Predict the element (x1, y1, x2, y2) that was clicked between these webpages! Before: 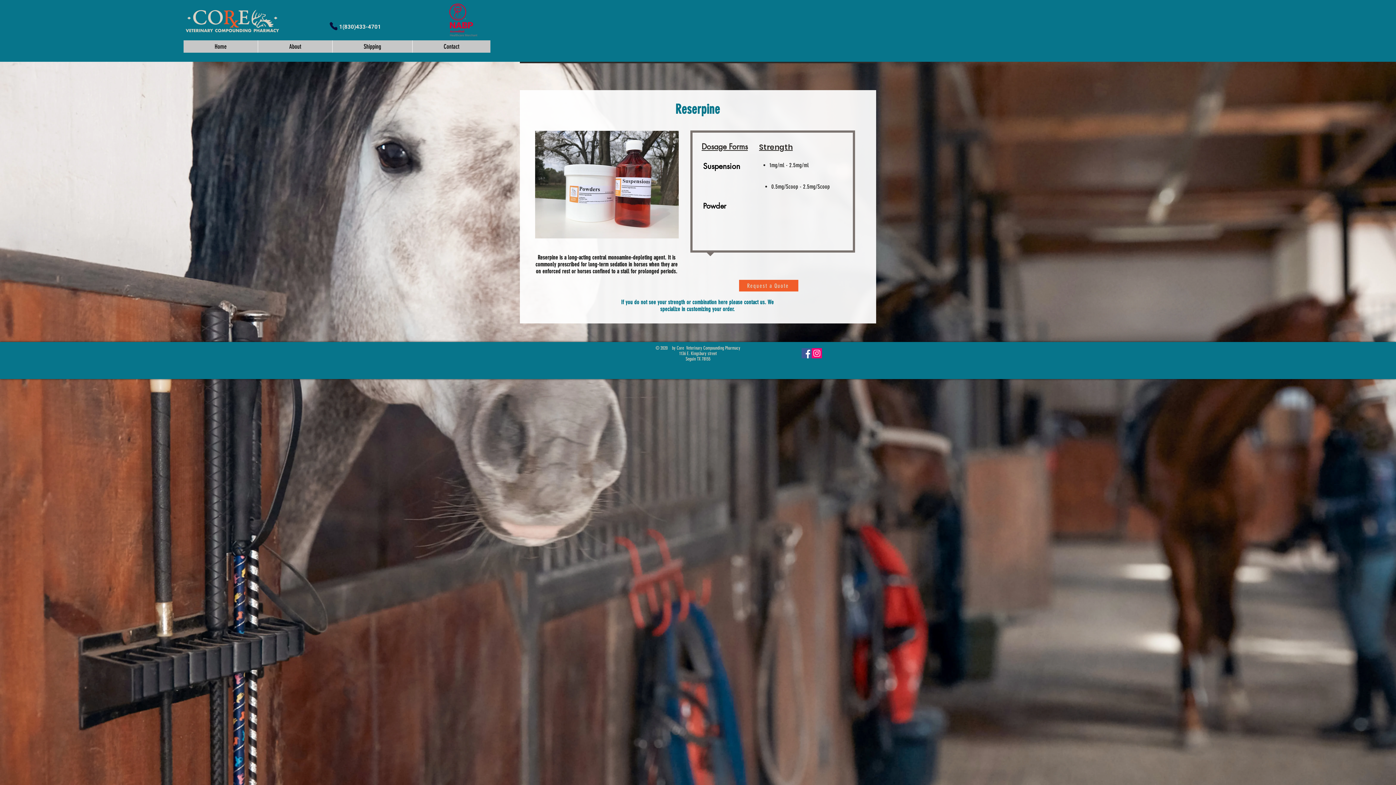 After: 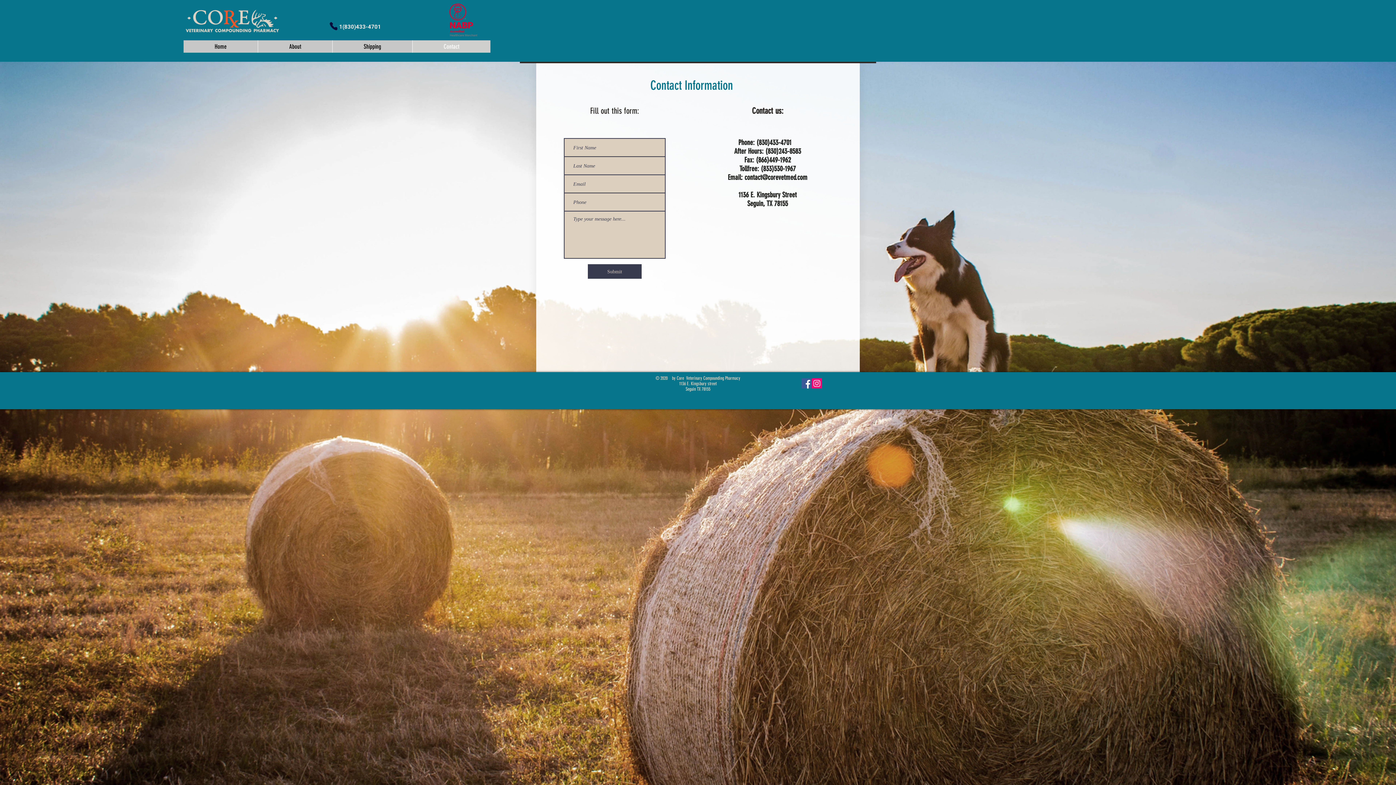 Action: label: Contact bbox: (412, 40, 490, 52)